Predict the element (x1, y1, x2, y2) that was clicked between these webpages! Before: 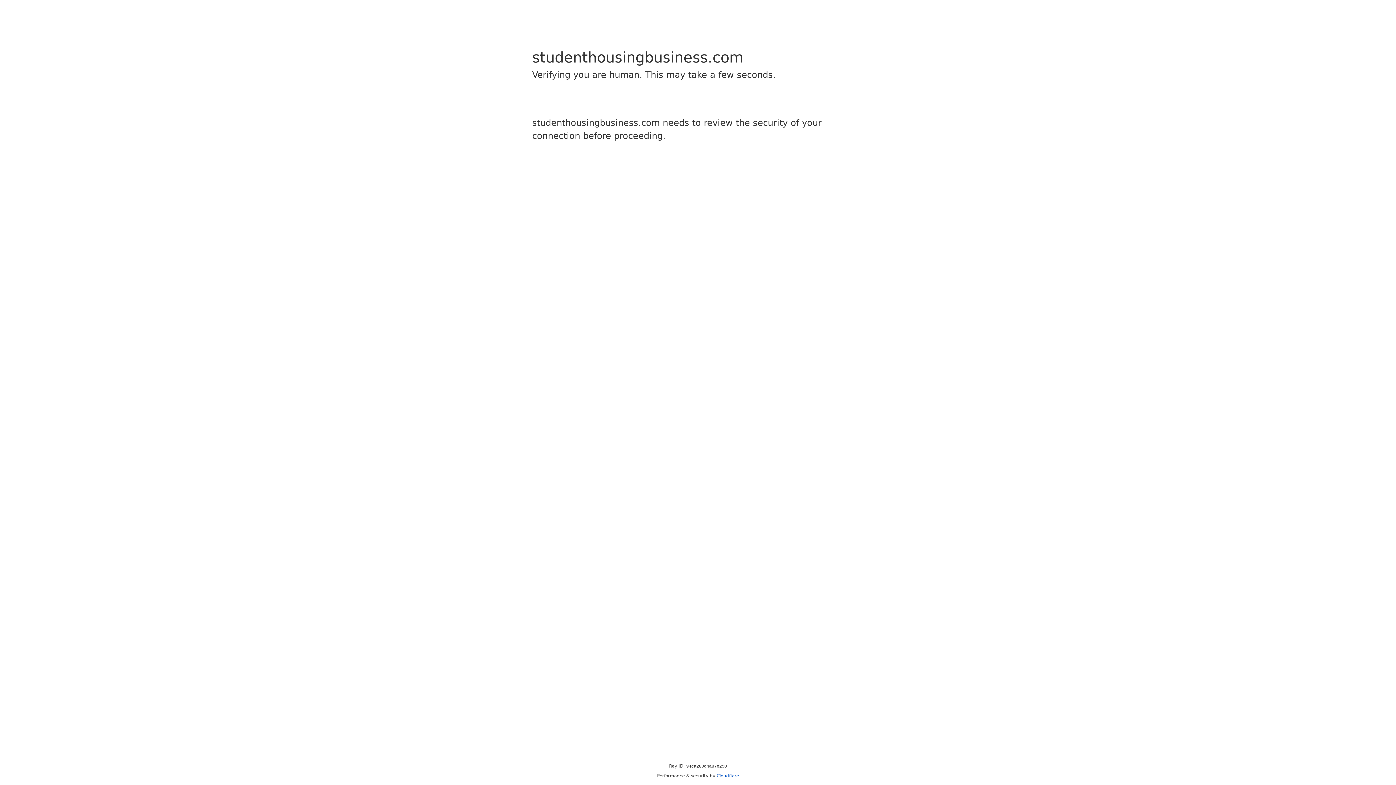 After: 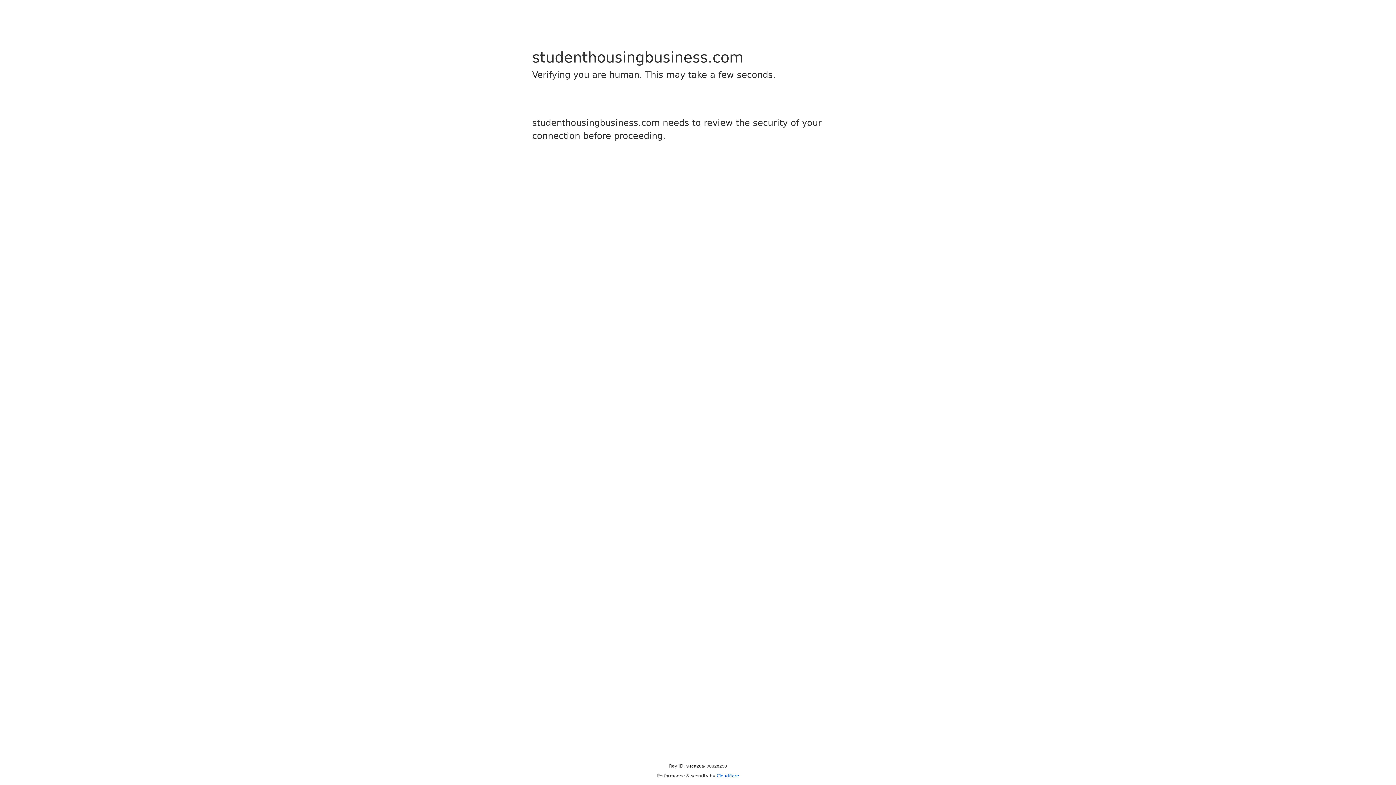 Action: bbox: (716, 773, 739, 778) label: Cloudflare